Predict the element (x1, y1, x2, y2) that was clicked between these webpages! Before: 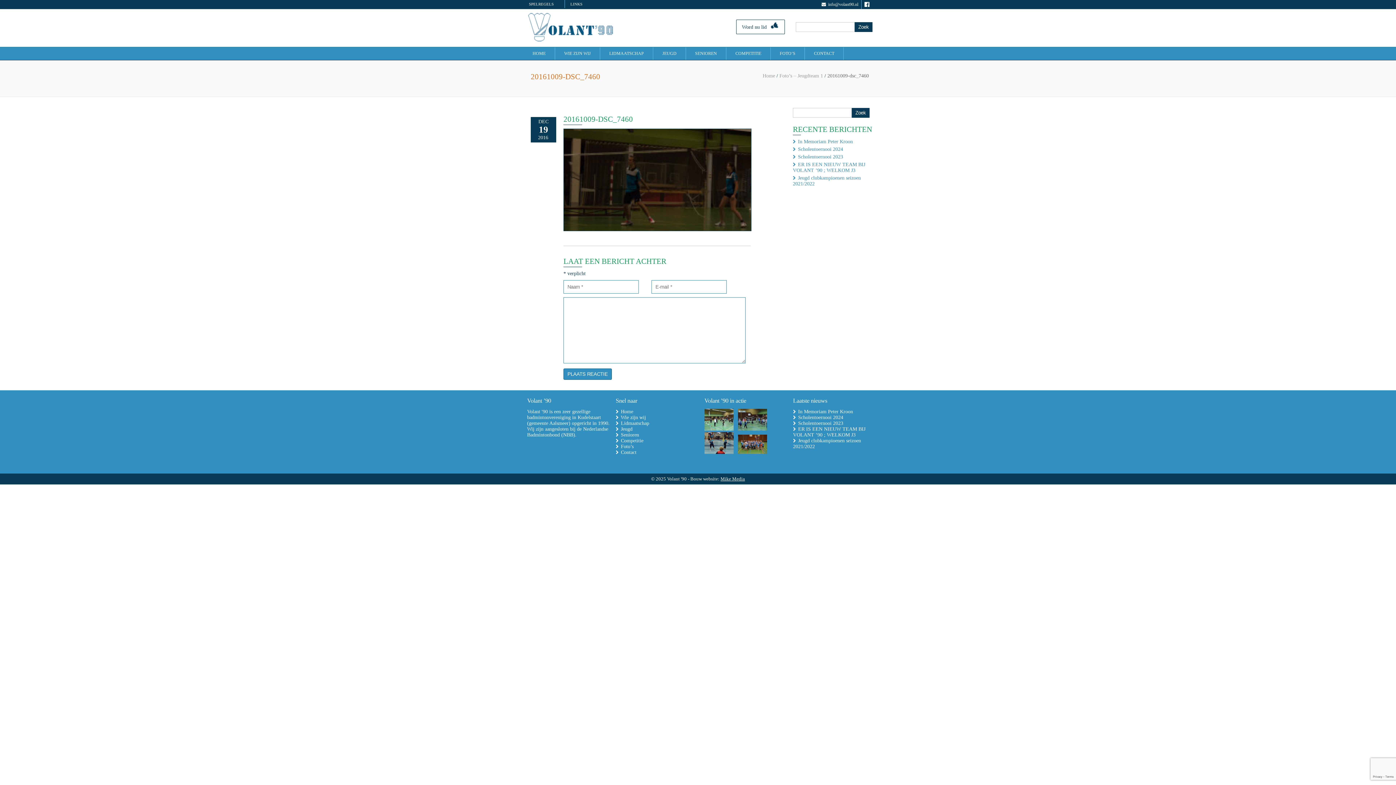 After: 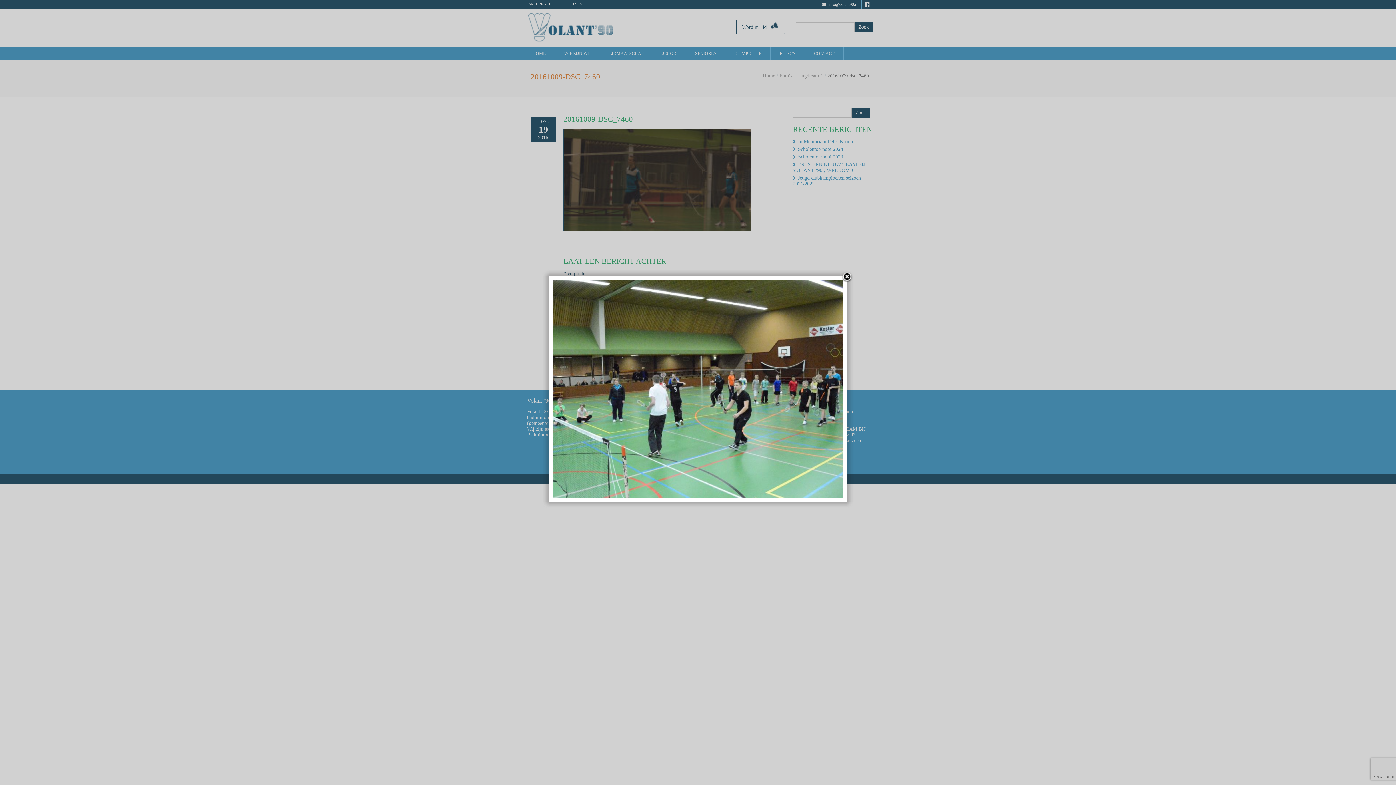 Action: bbox: (704, 433, 733, 439)